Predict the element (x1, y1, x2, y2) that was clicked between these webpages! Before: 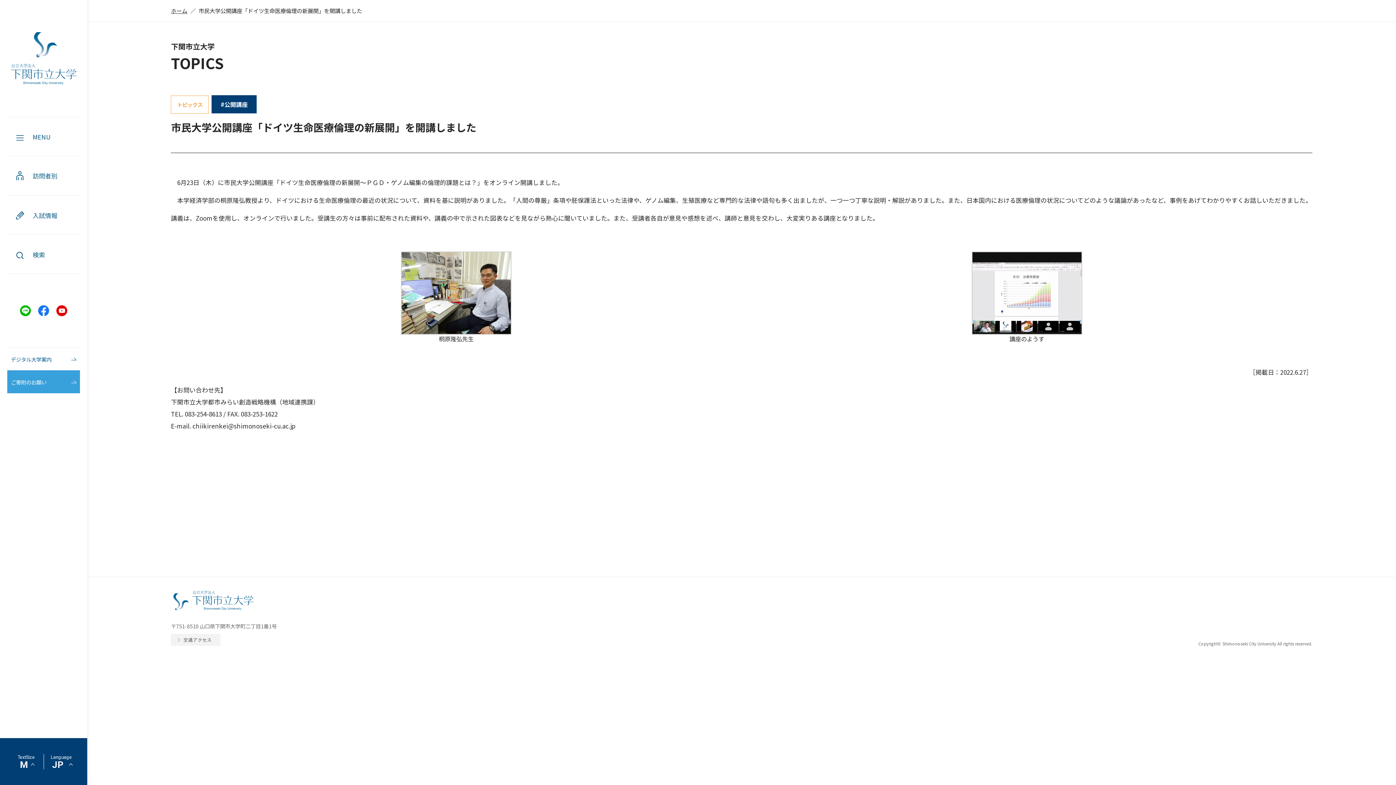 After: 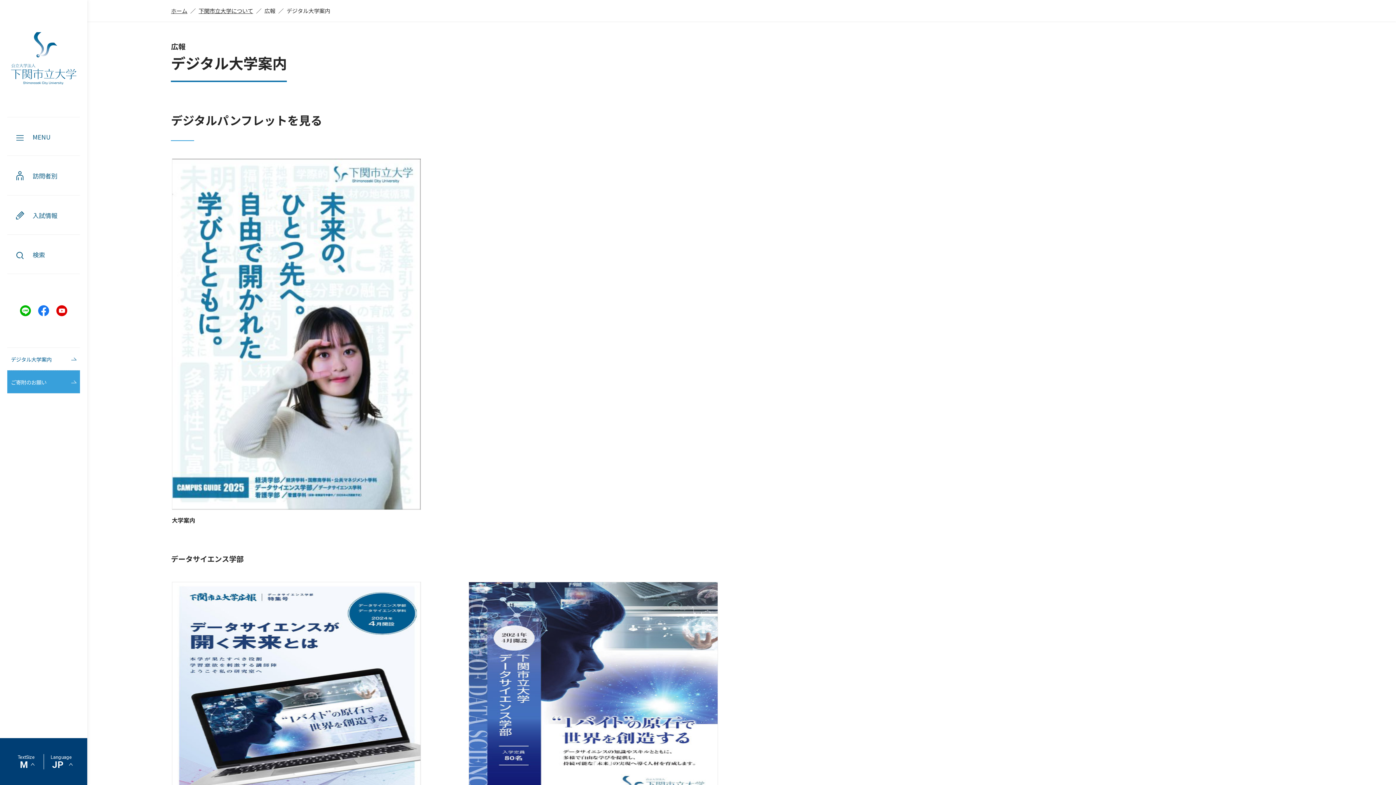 Action: bbox: (7, 348, 80, 370) label: デジタル大学案内